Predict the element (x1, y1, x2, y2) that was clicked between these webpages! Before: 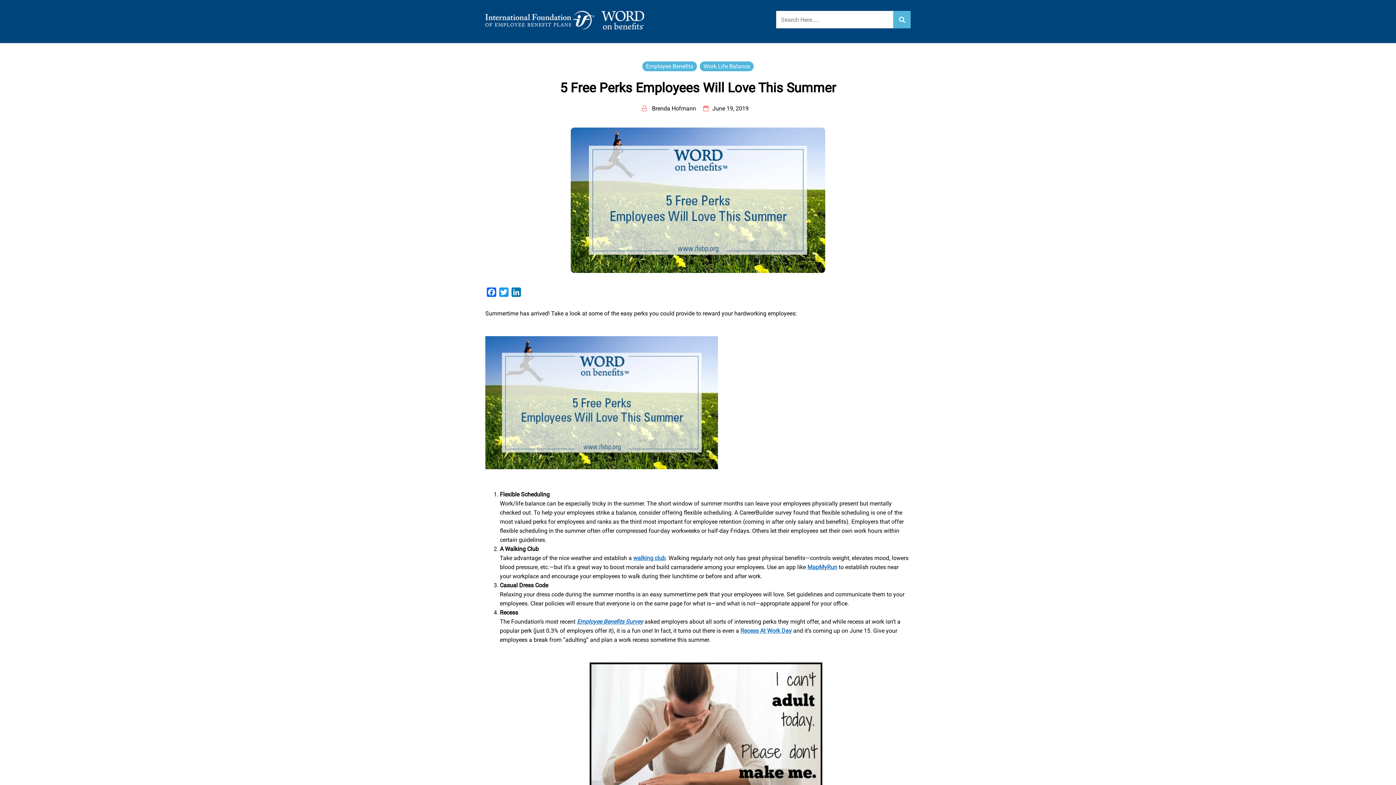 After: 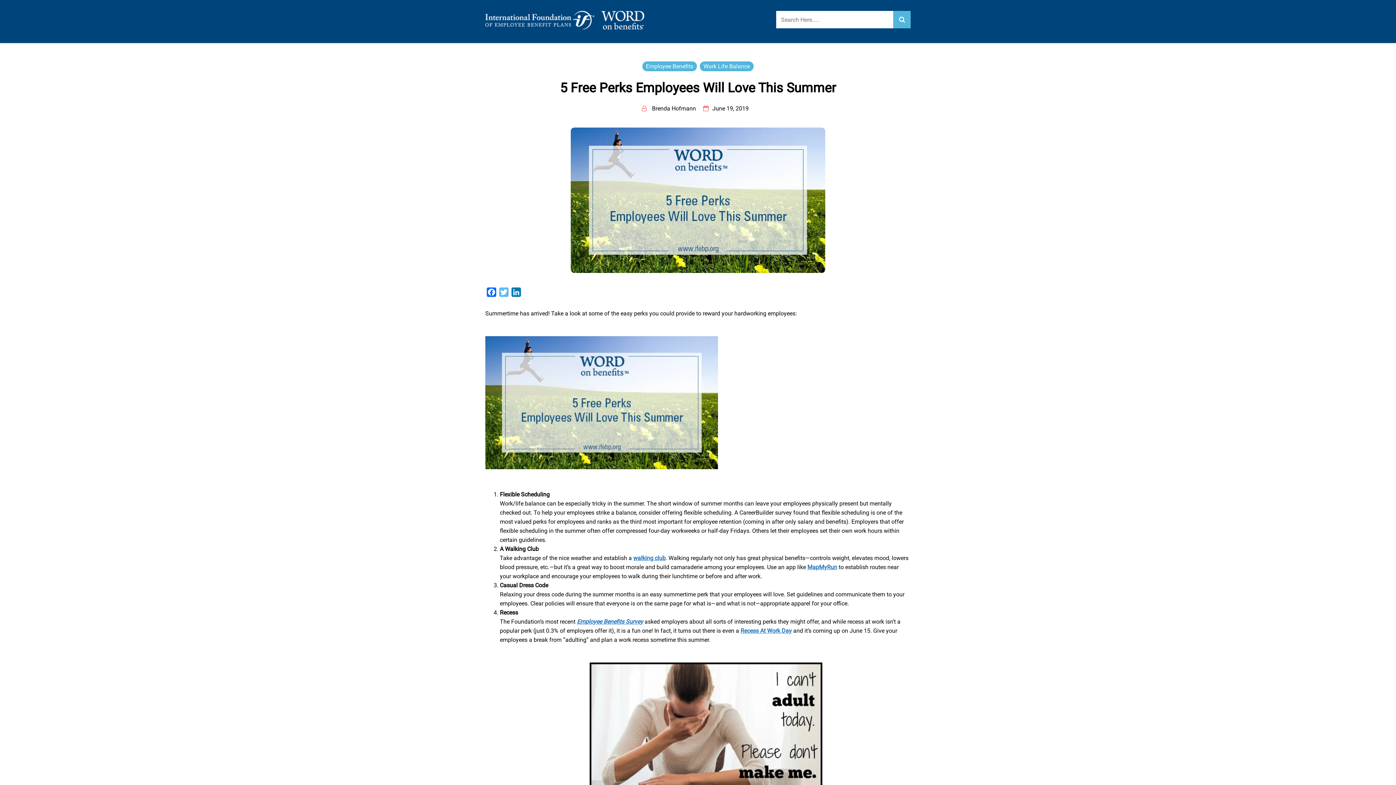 Action: bbox: (497, 287, 510, 300) label: Twitter